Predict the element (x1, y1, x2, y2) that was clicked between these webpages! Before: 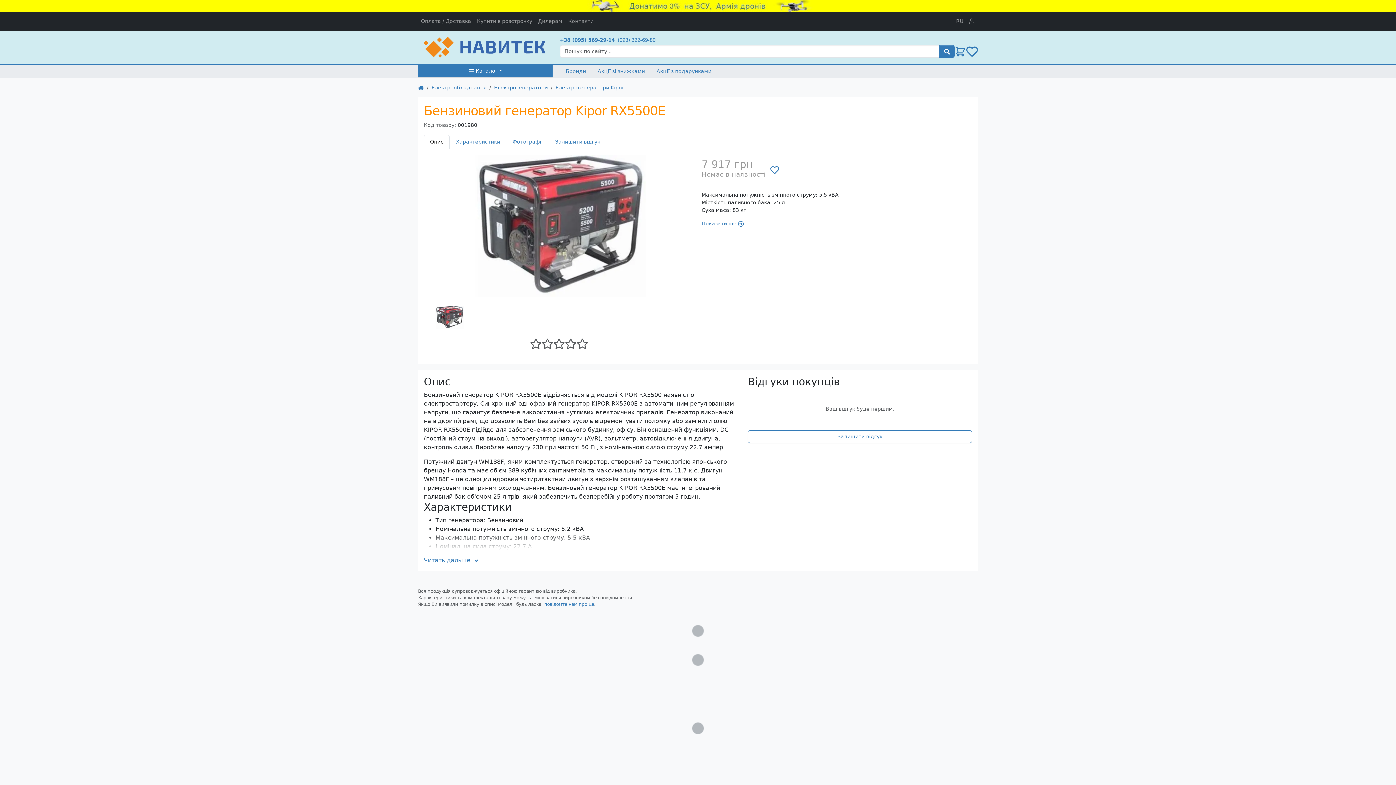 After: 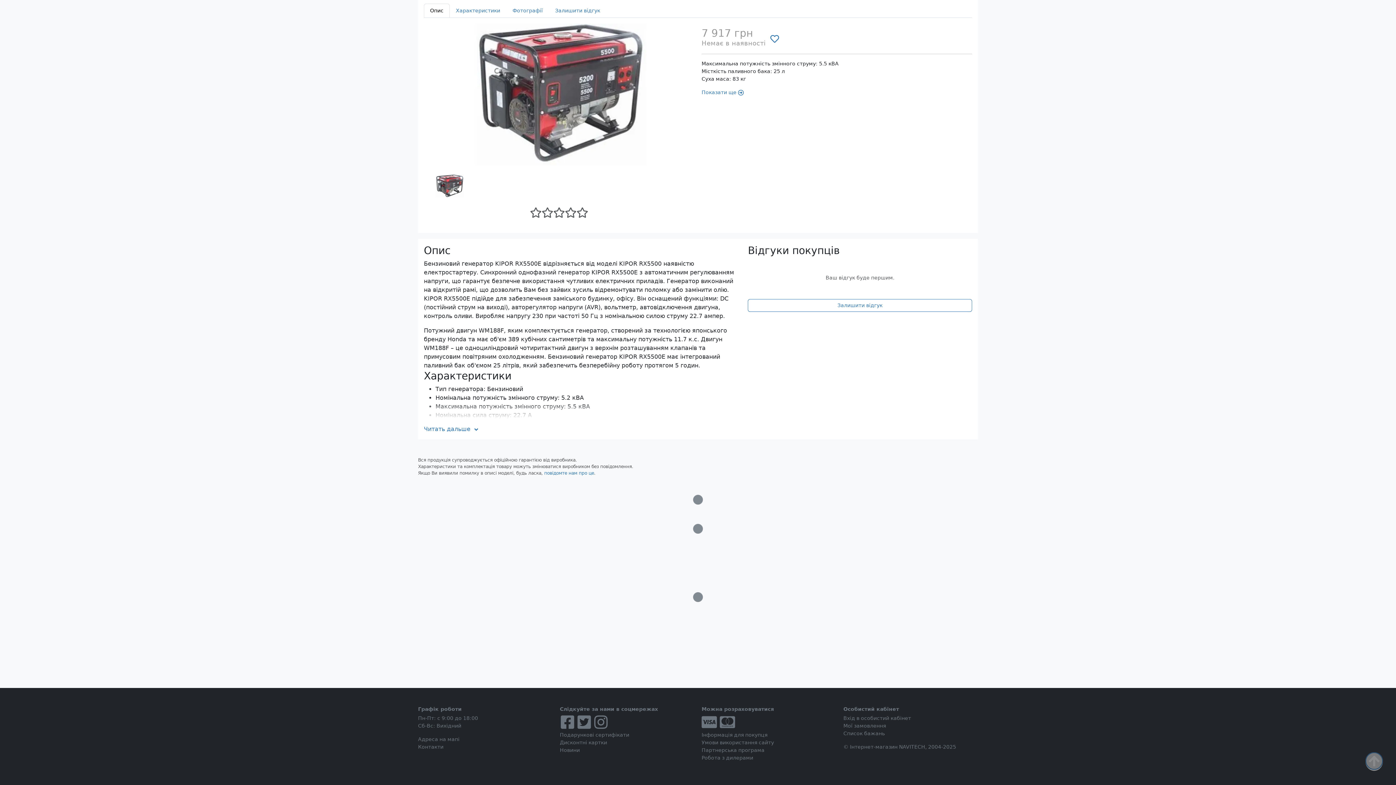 Action: bbox: (424, 134, 449, 149) label: Опис